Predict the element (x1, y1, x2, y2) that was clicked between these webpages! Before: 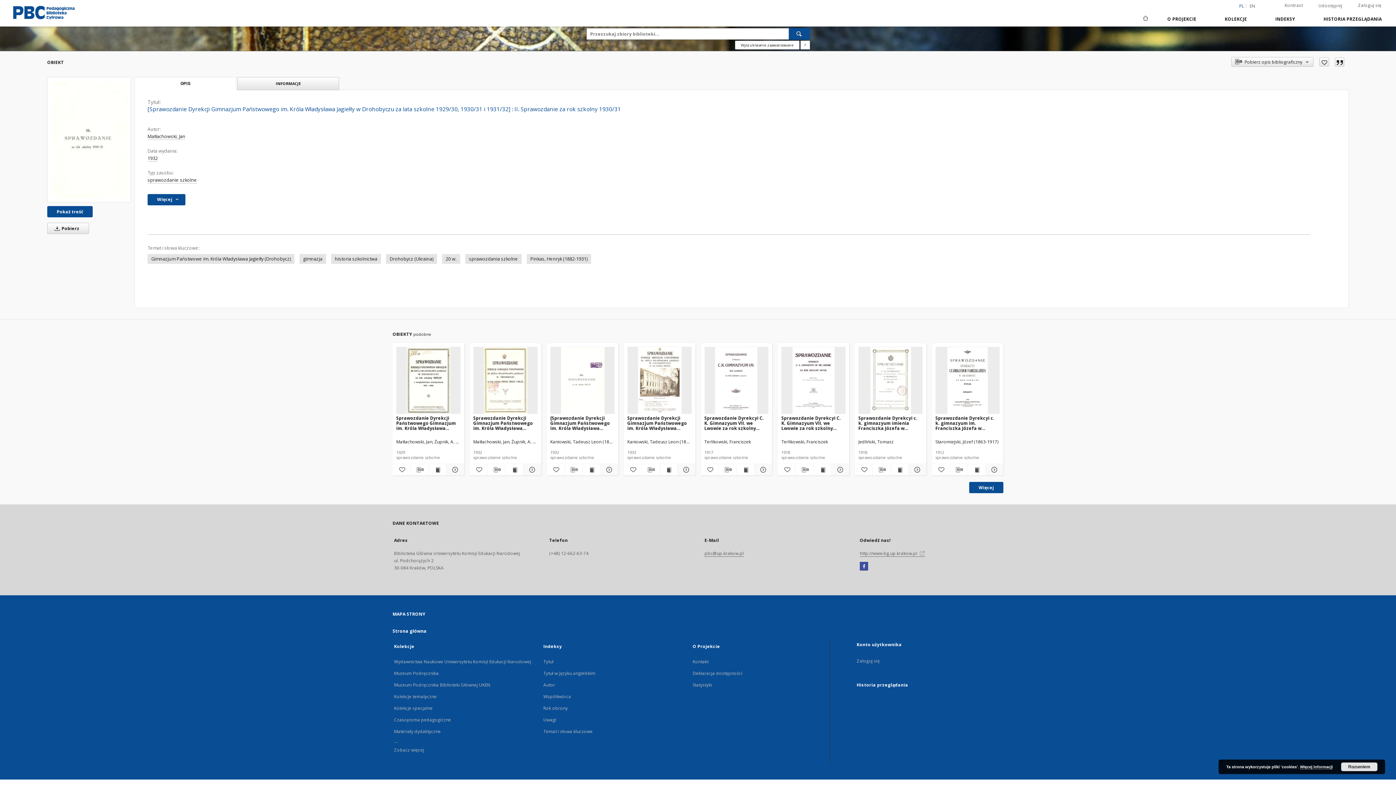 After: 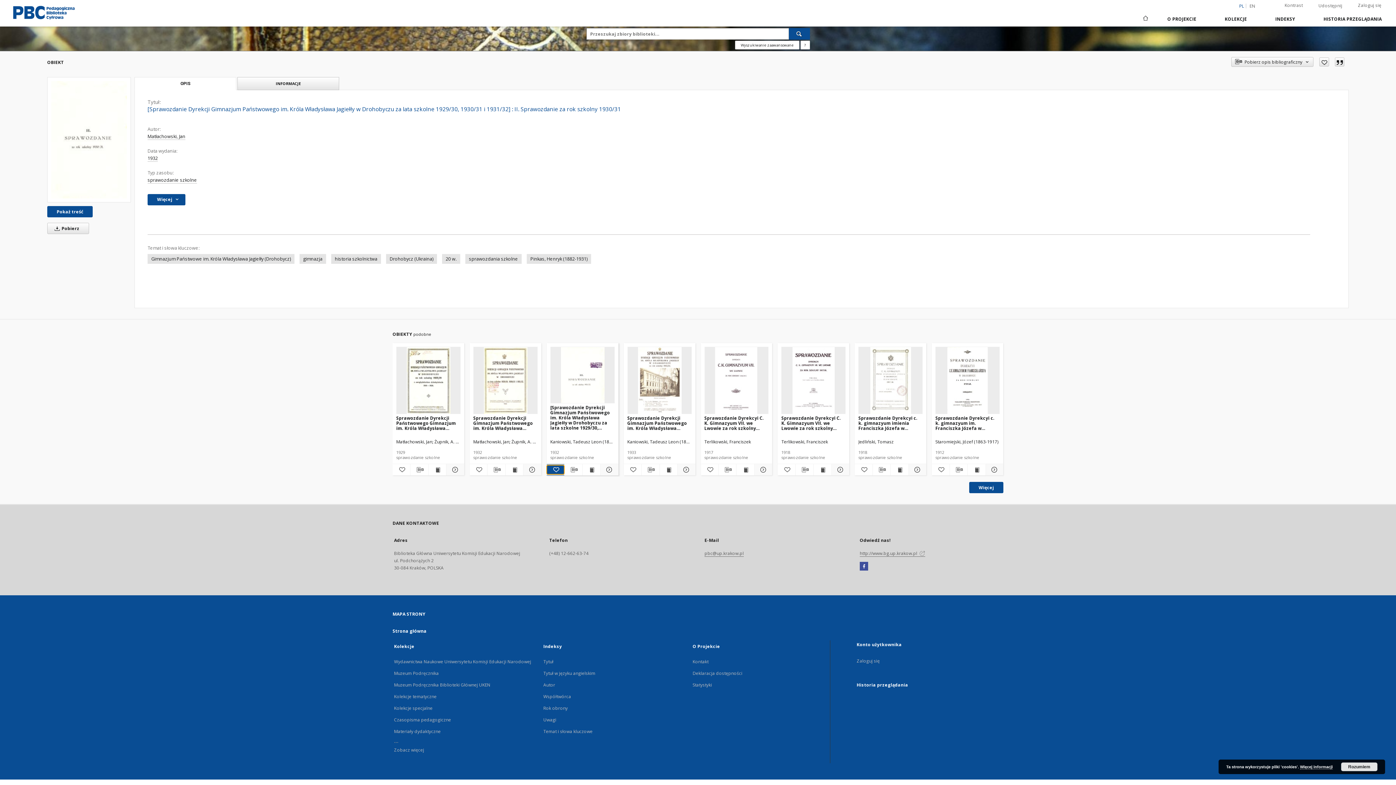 Action: bbox: (546, 465, 564, 474) label: Dodaj do ulubionych